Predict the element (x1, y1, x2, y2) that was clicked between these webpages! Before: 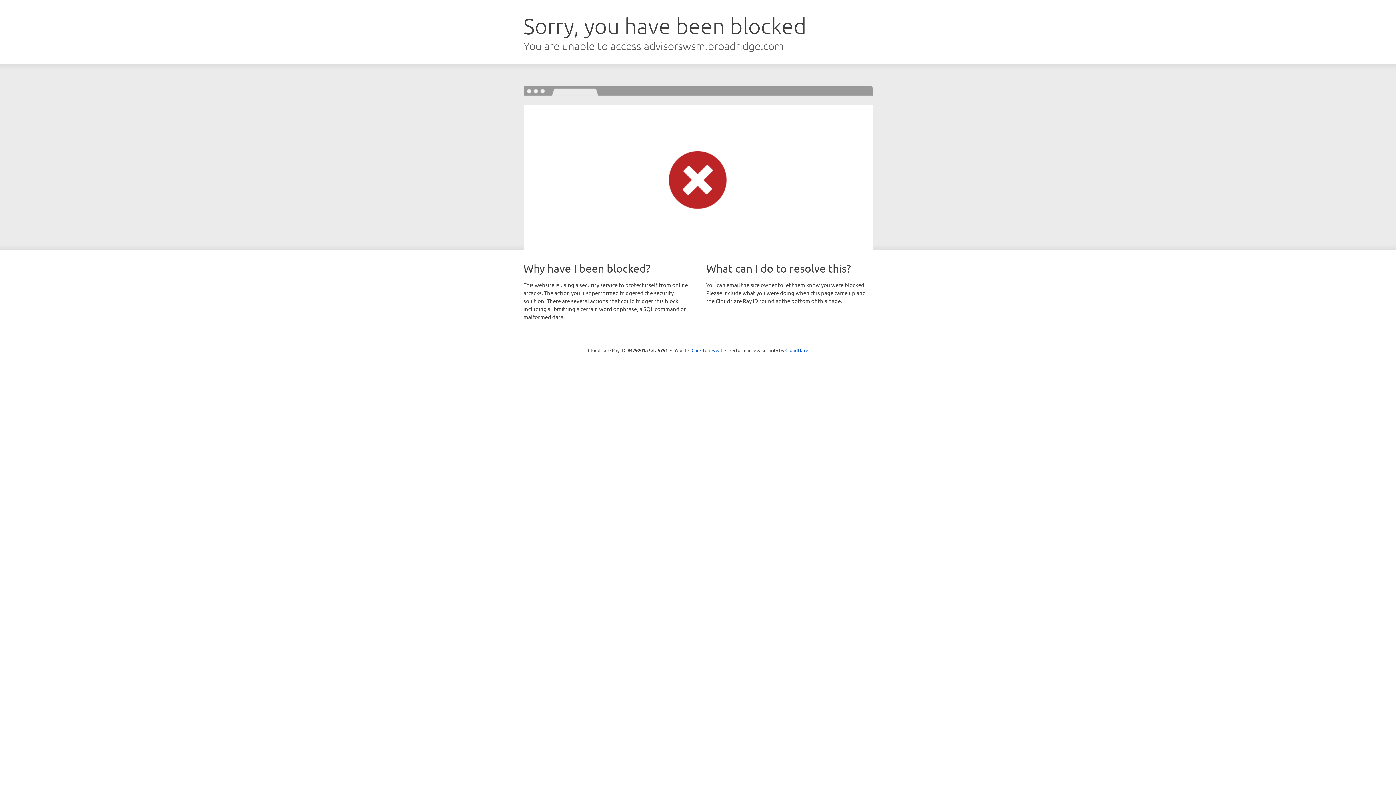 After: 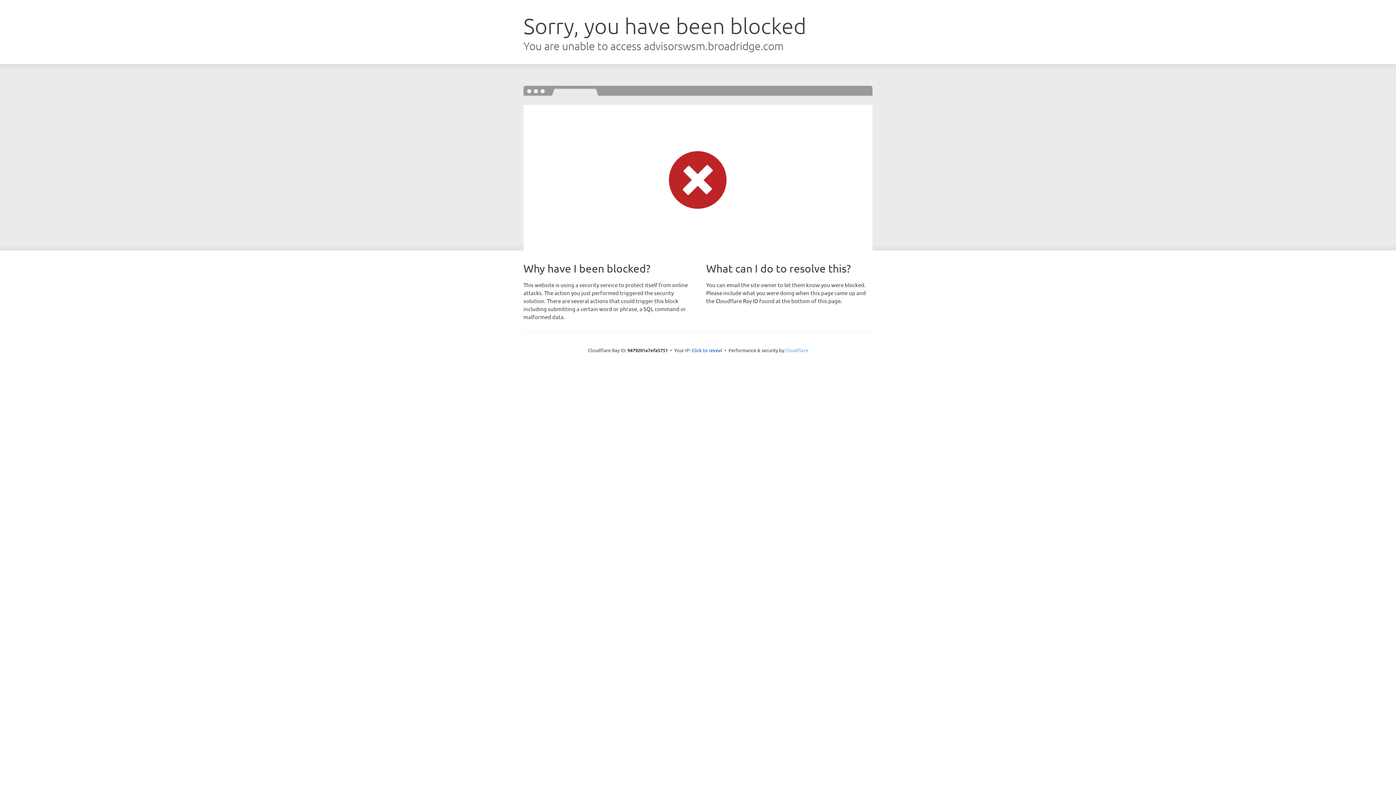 Action: label: Cloudflare bbox: (785, 347, 808, 353)